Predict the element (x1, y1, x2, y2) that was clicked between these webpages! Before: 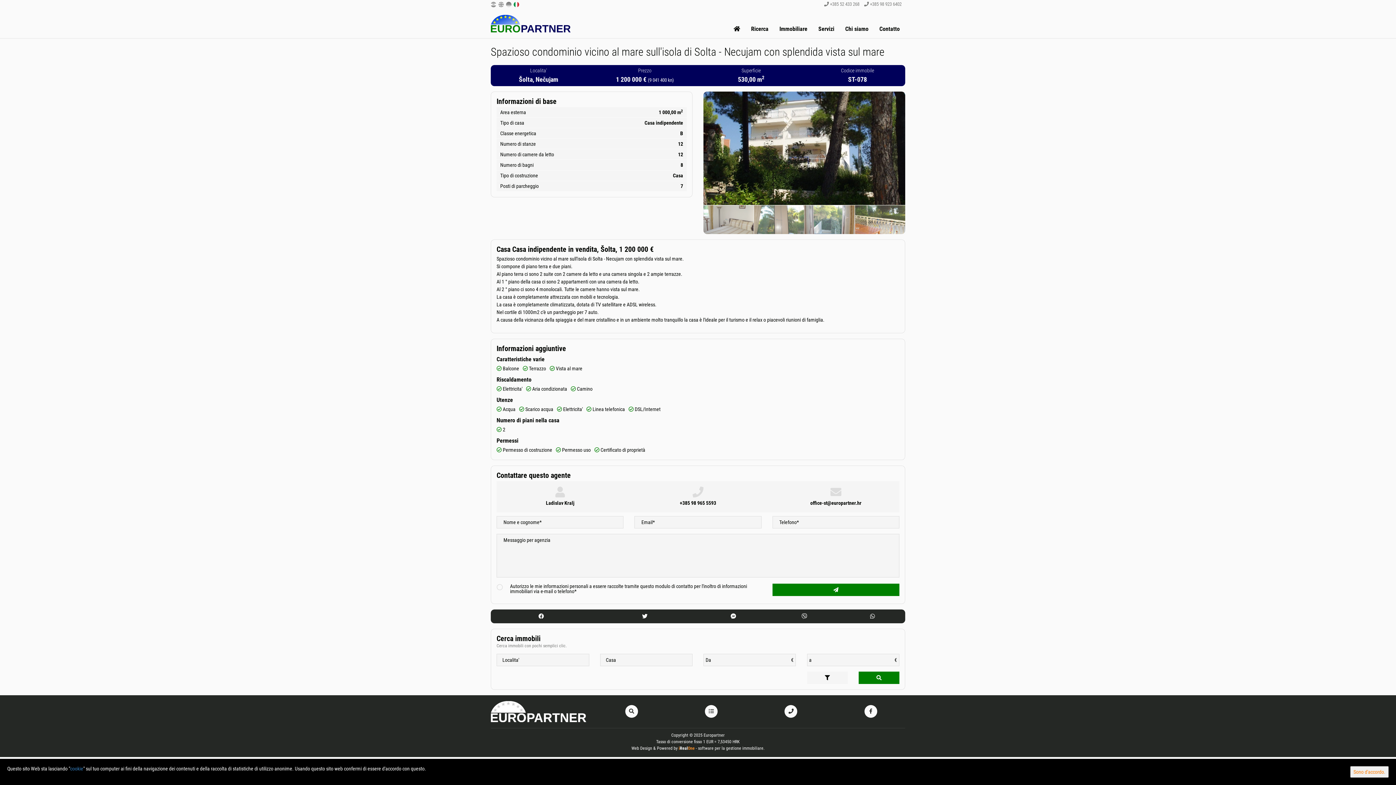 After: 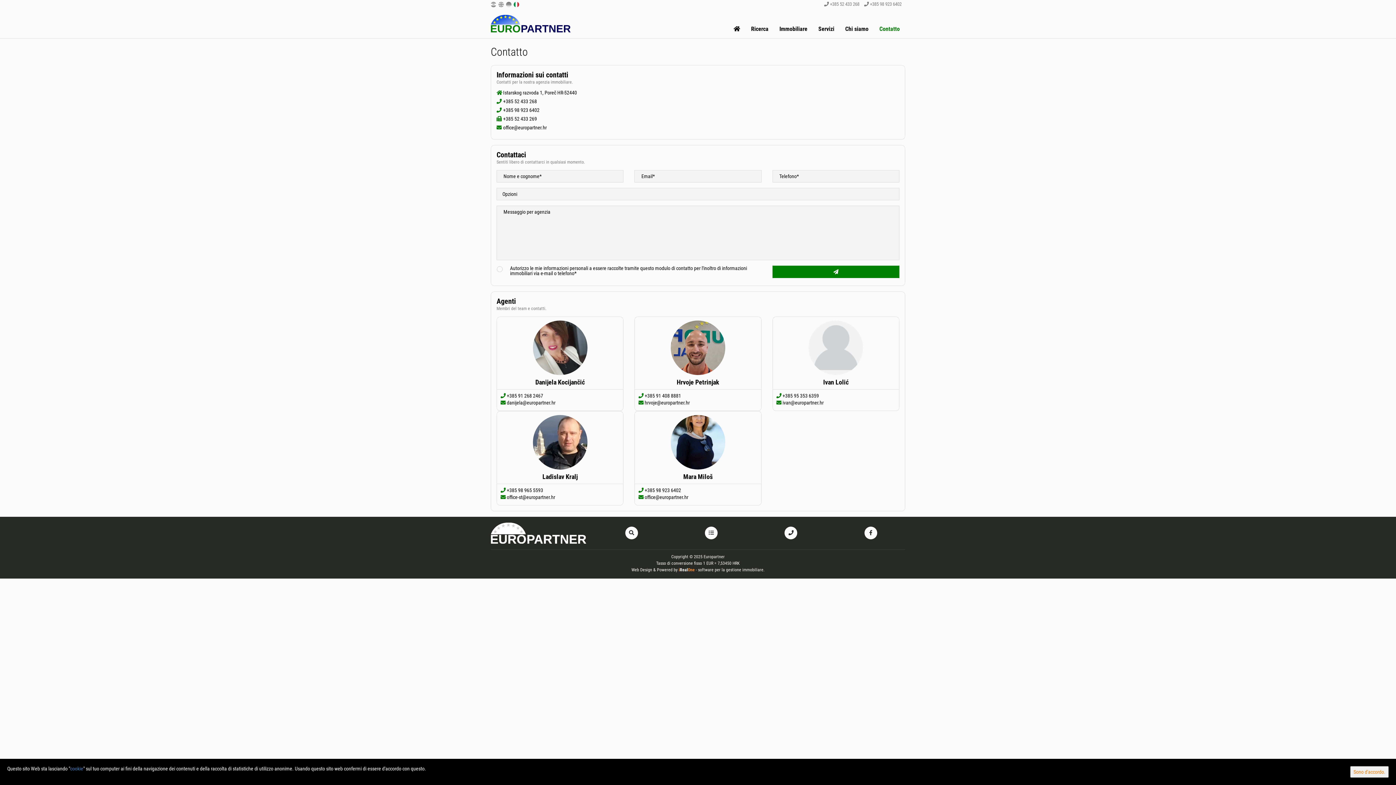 Action: label: Contatto bbox: (874, 20, 905, 38)